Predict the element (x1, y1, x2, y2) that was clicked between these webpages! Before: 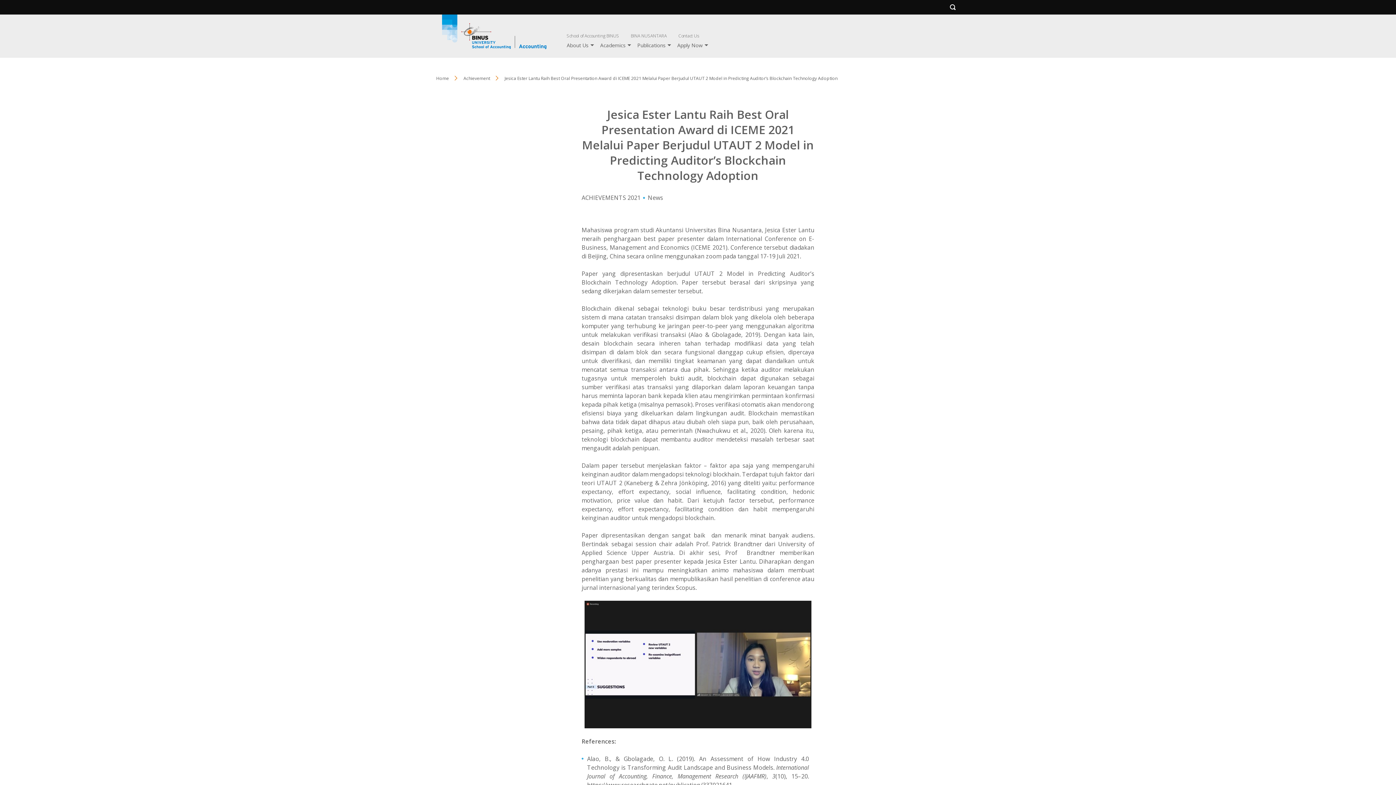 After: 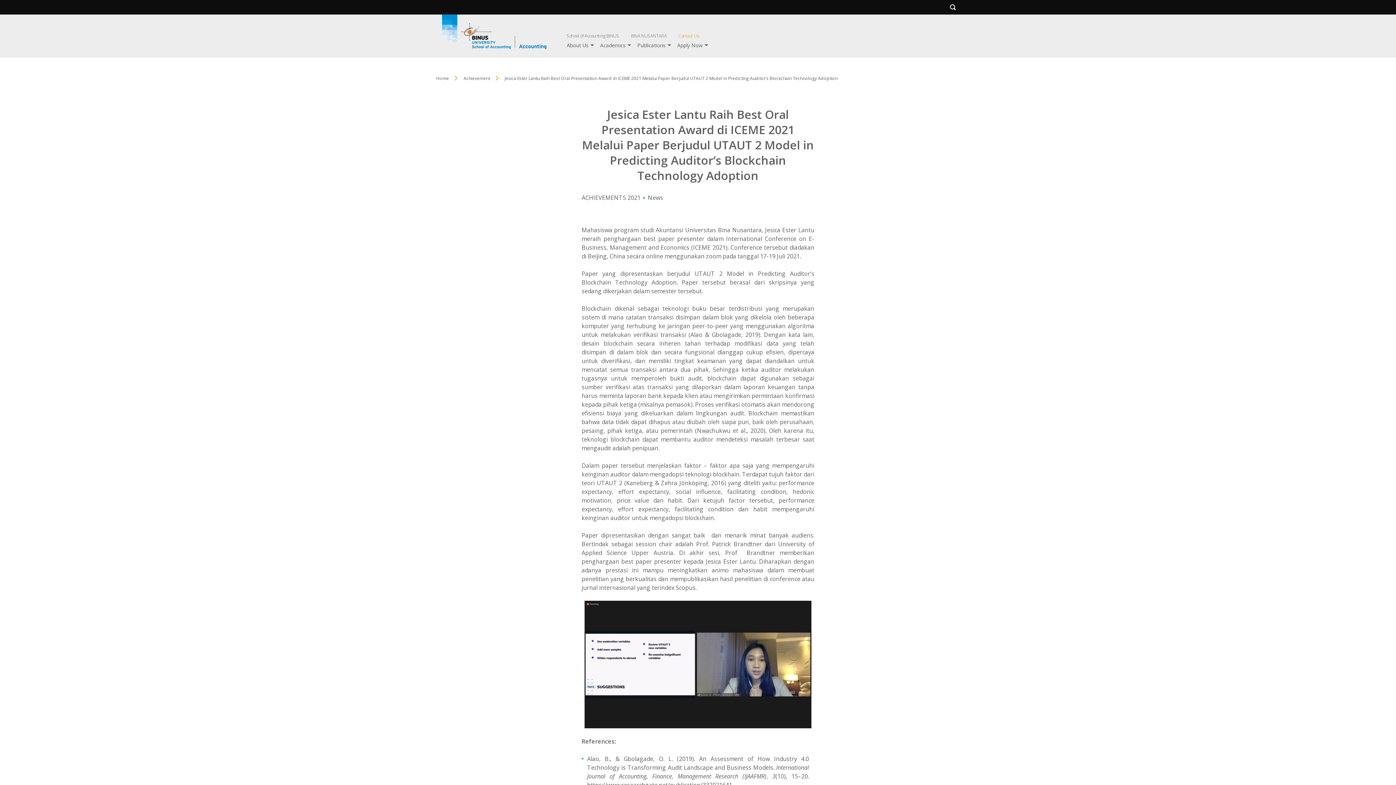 Action: bbox: (678, 32, 699, 38) label: Contact Us